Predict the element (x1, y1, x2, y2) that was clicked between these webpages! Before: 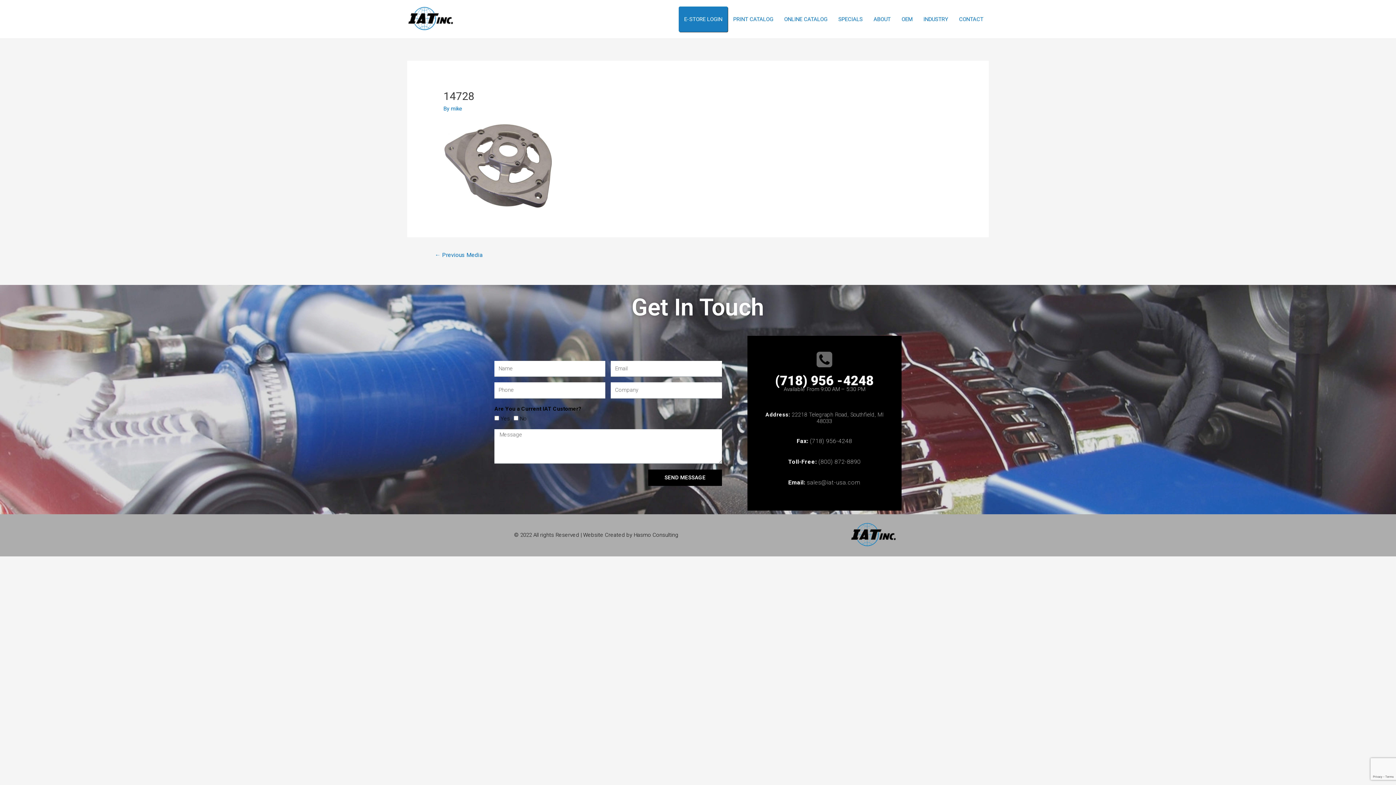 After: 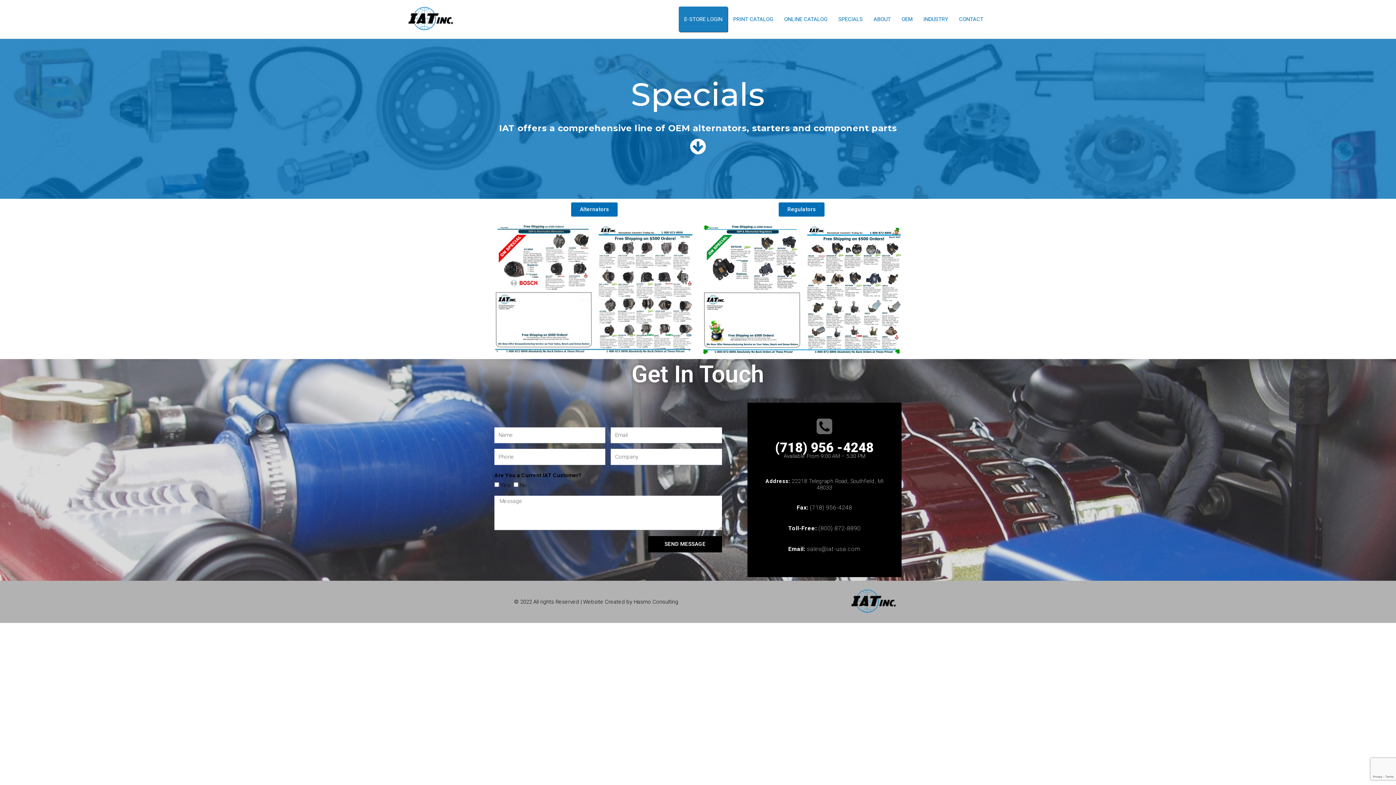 Action: bbox: (833, 6, 868, 32) label: SPECIALS